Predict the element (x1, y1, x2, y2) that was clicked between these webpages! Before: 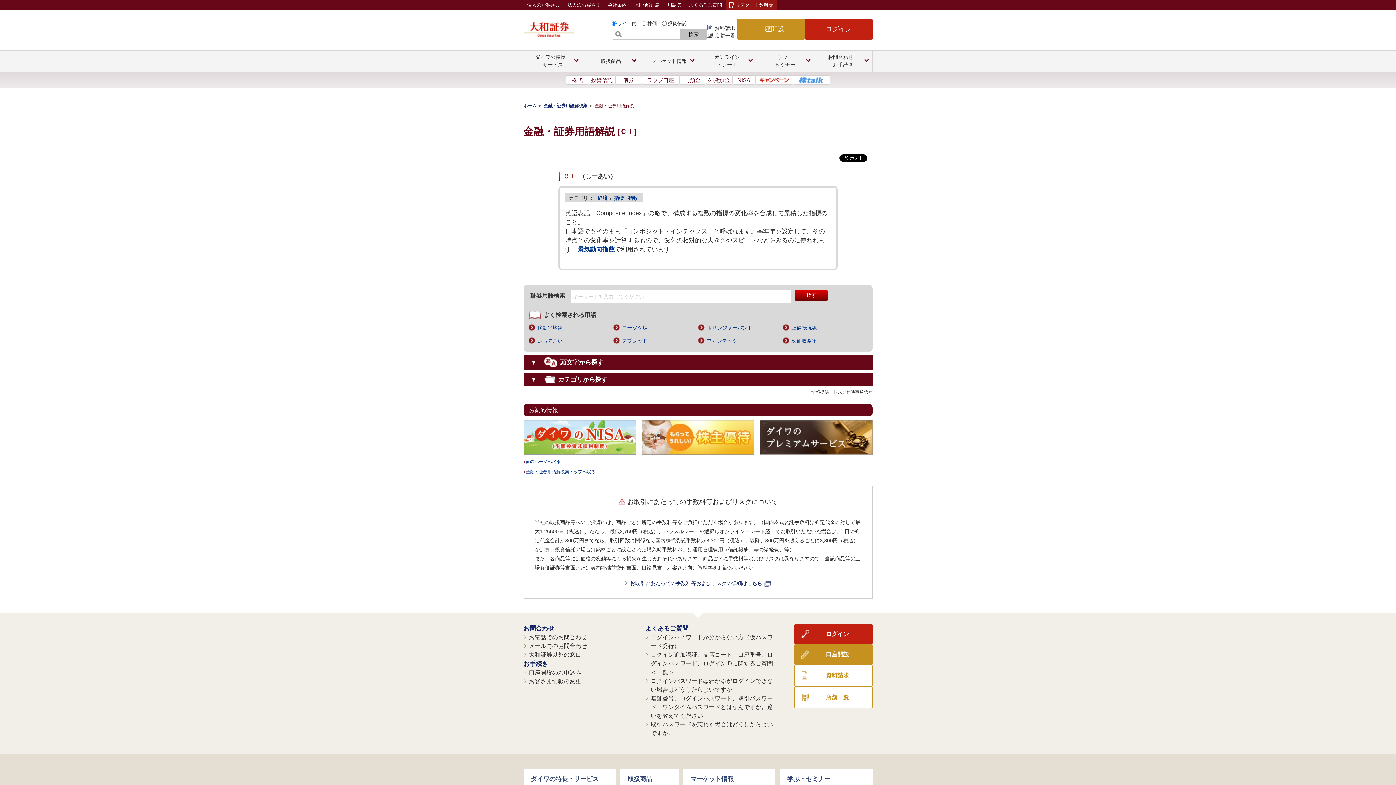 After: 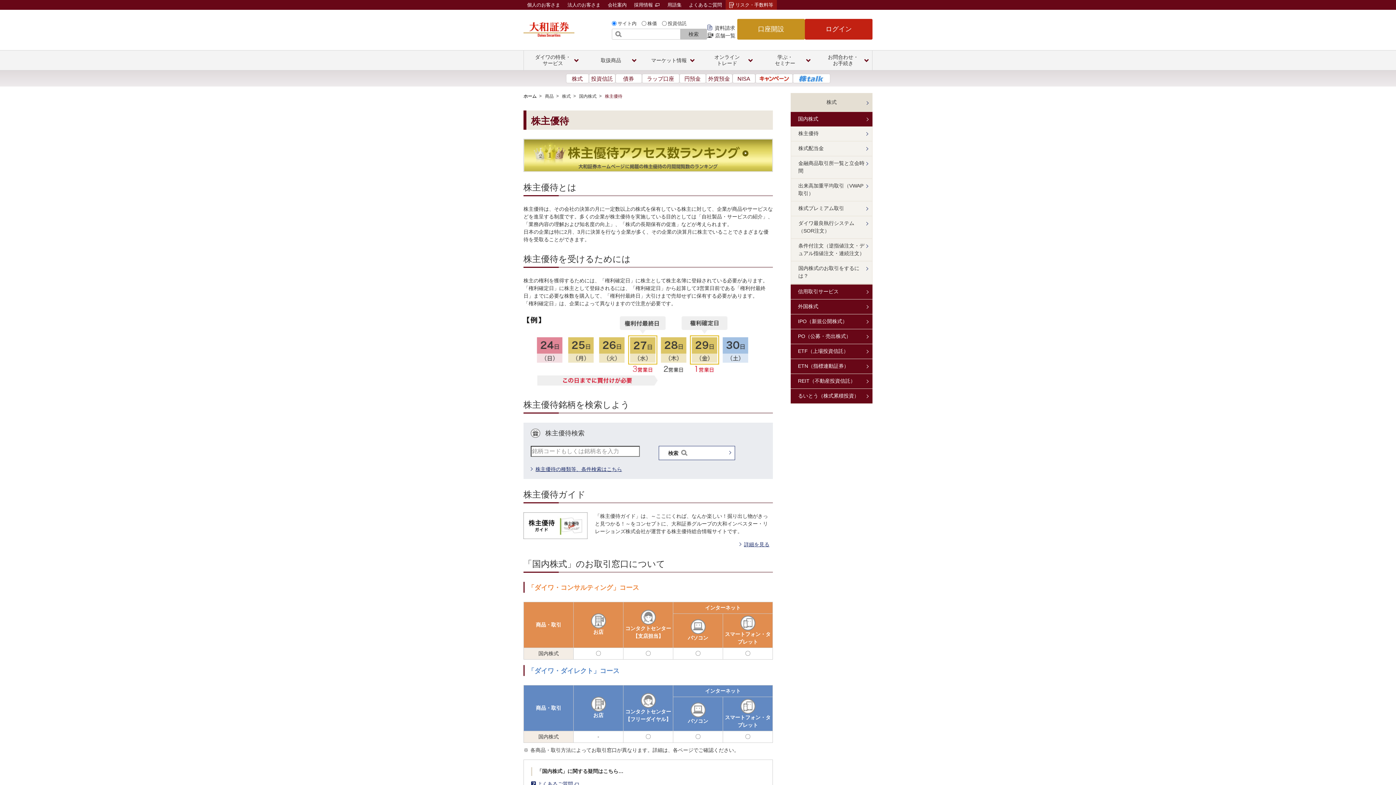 Action: bbox: (641, 420, 754, 454)